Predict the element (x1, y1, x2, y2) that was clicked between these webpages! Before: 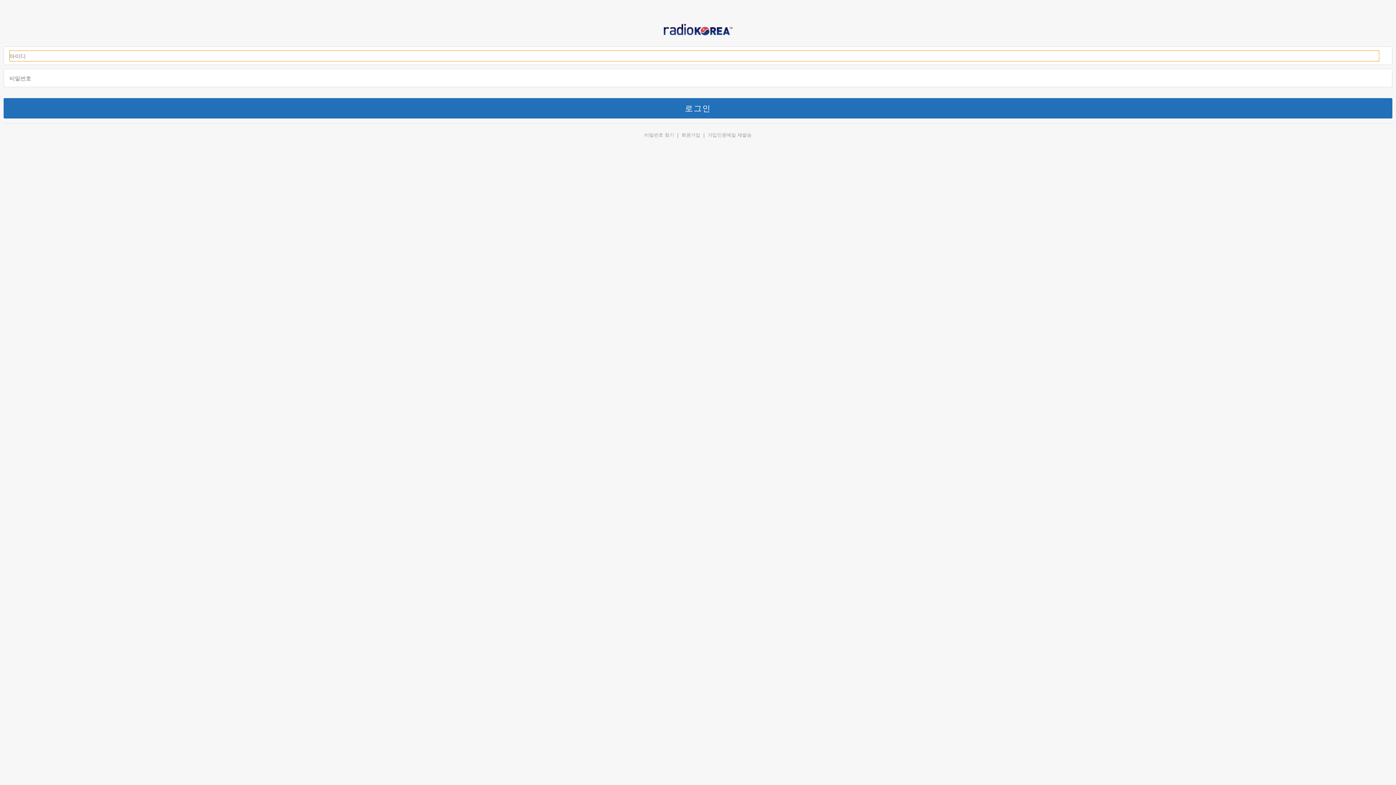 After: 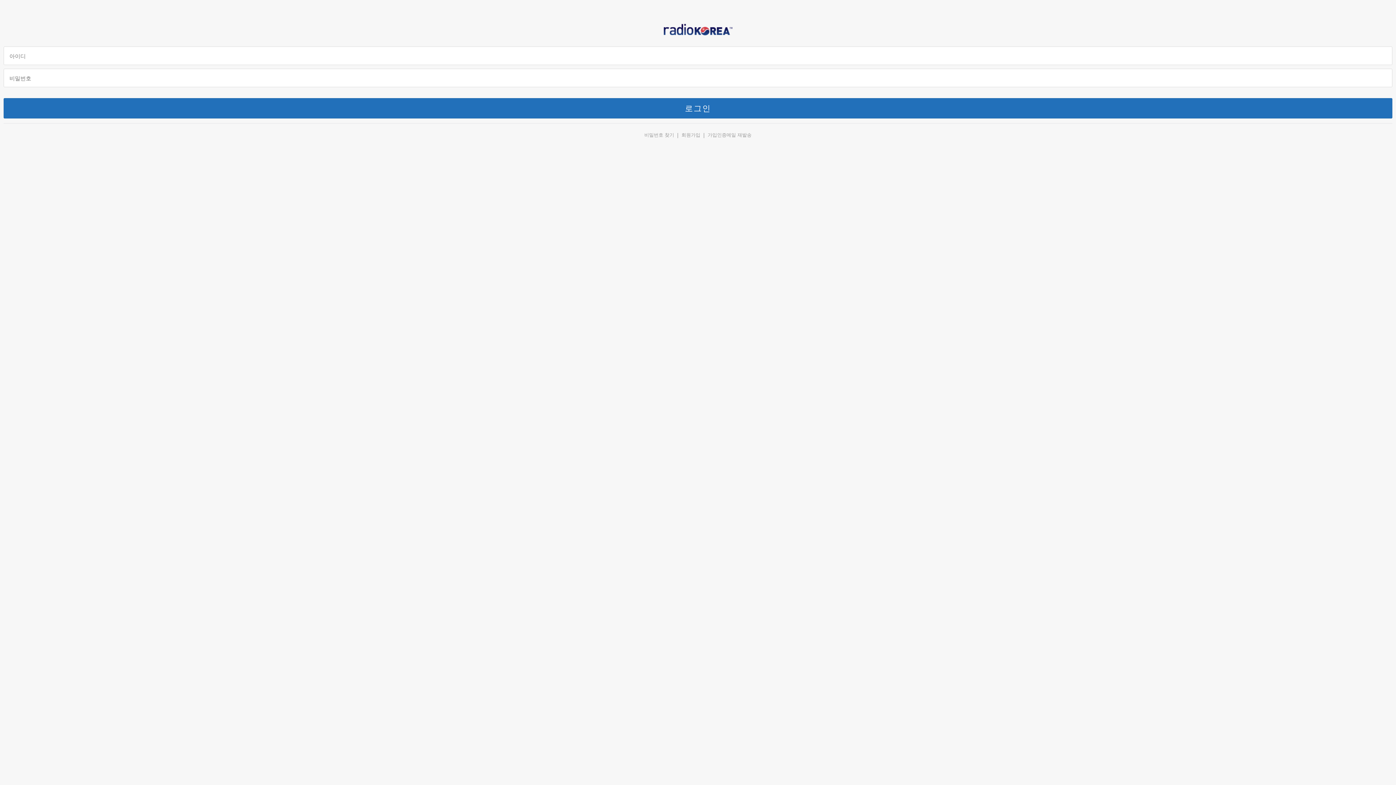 Action: label: 가입인증메일 재발송 bbox: (707, 132, 751, 137)